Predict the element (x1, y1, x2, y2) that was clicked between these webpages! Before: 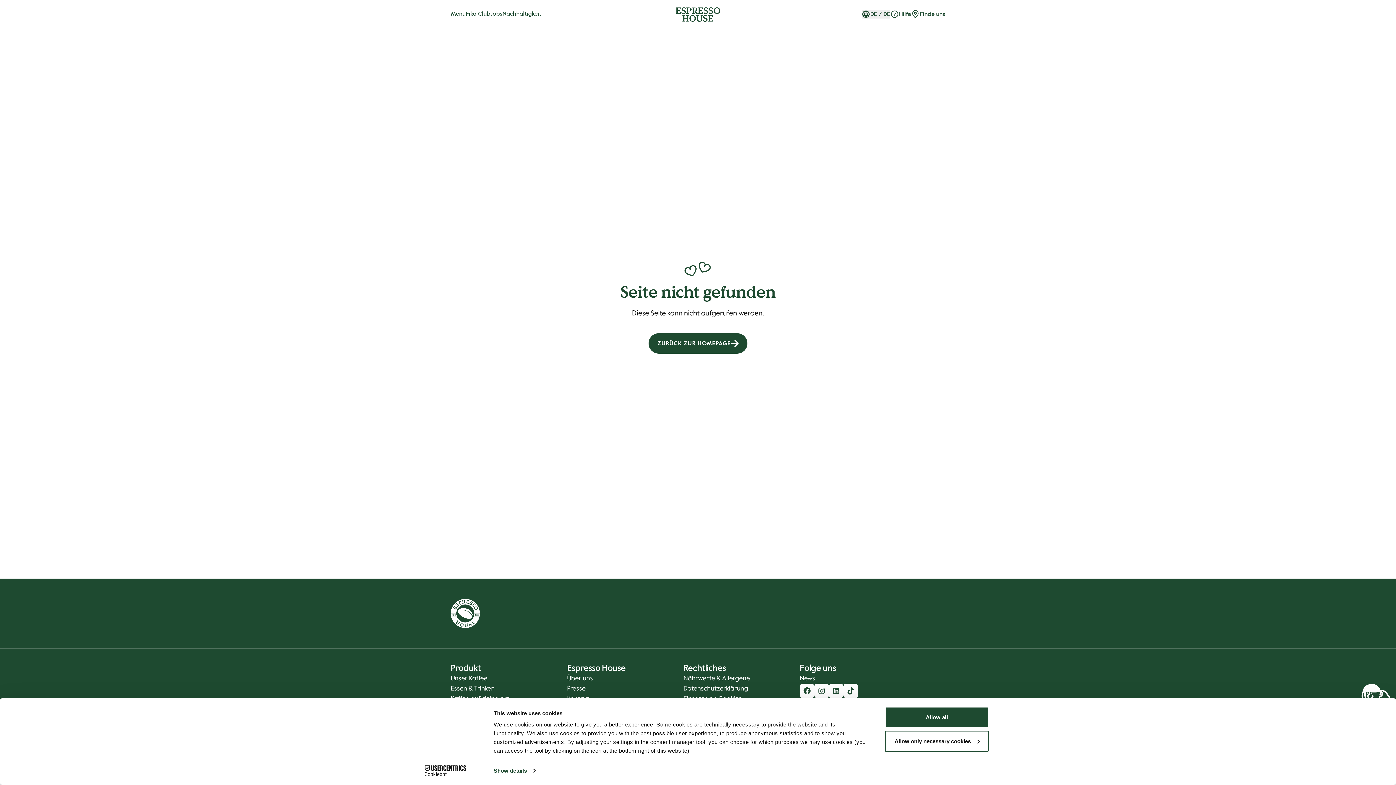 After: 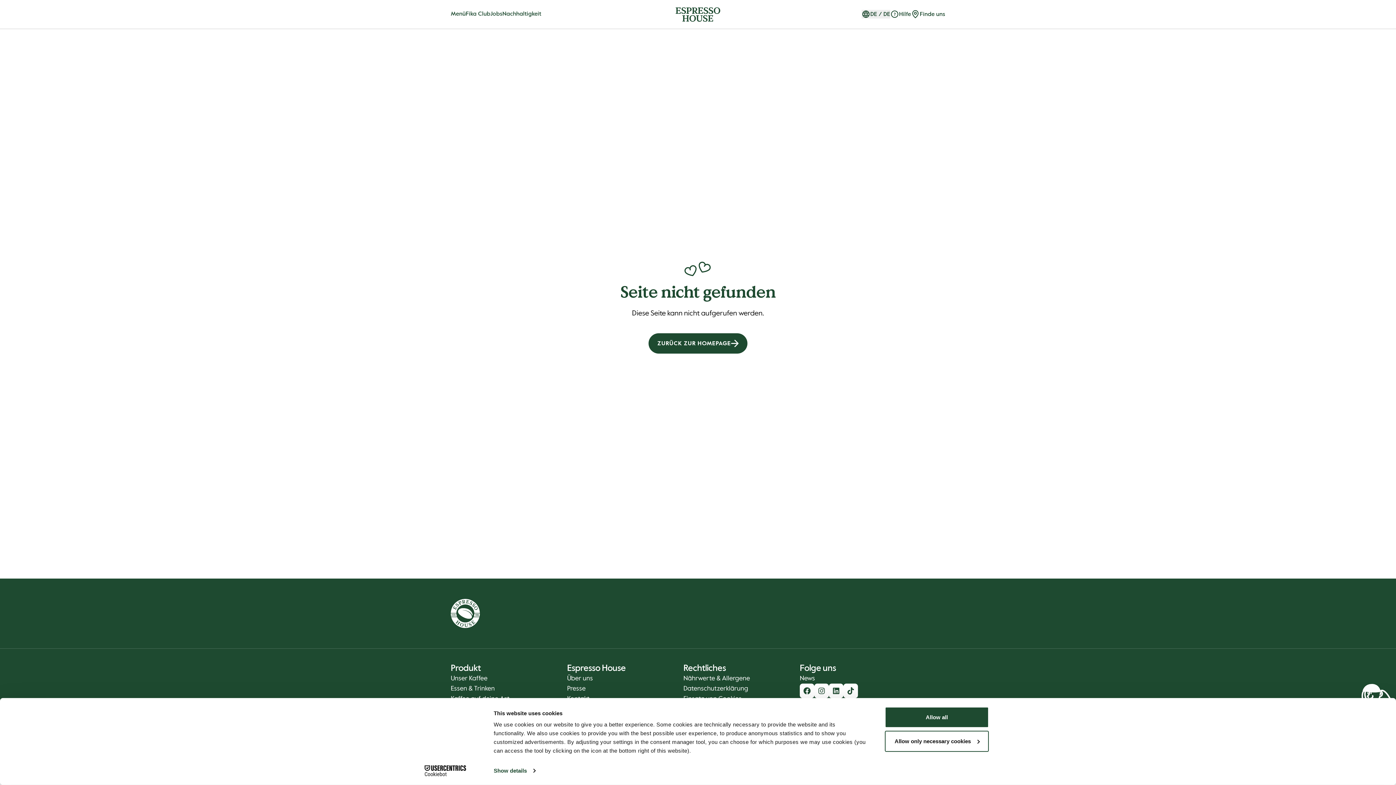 Action: bbox: (814, 684, 829, 698) label: Go to instagram